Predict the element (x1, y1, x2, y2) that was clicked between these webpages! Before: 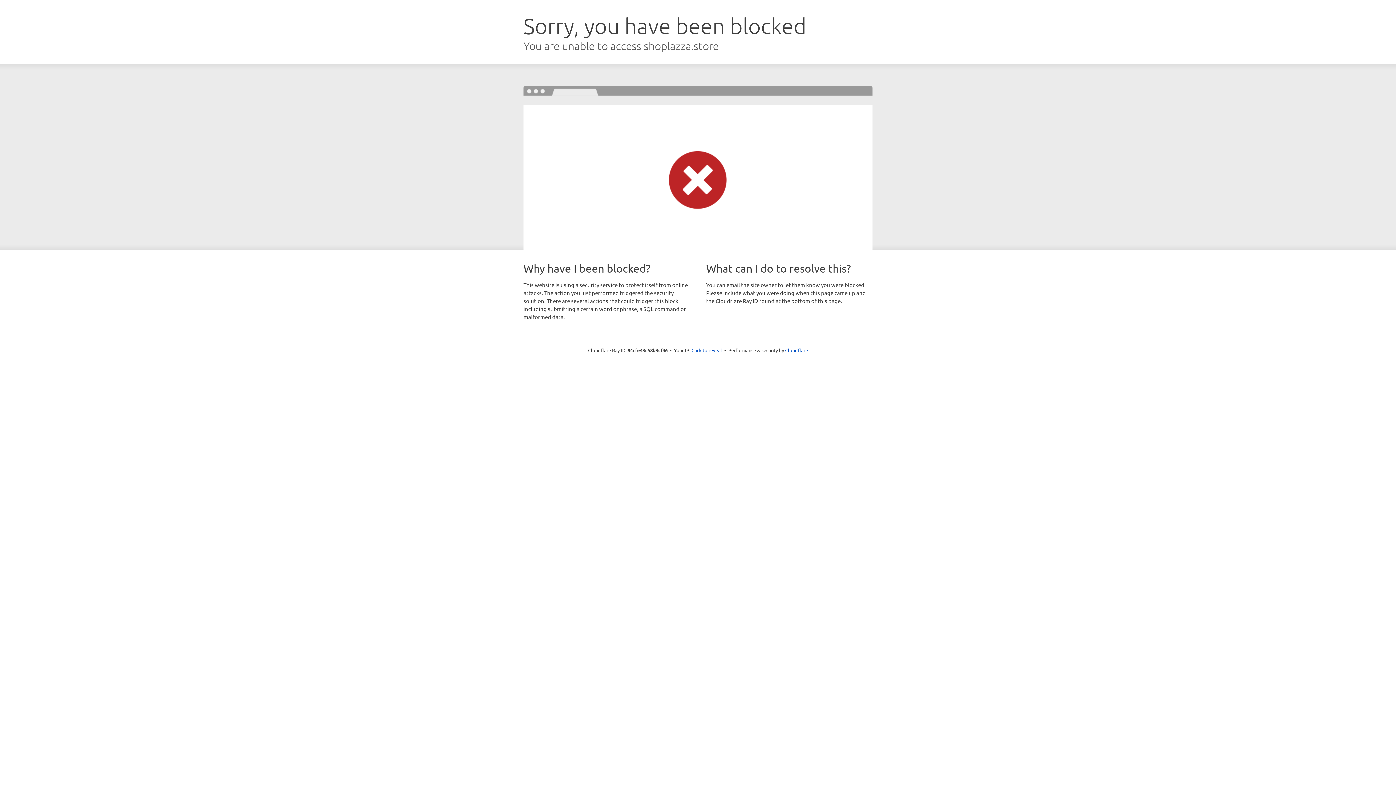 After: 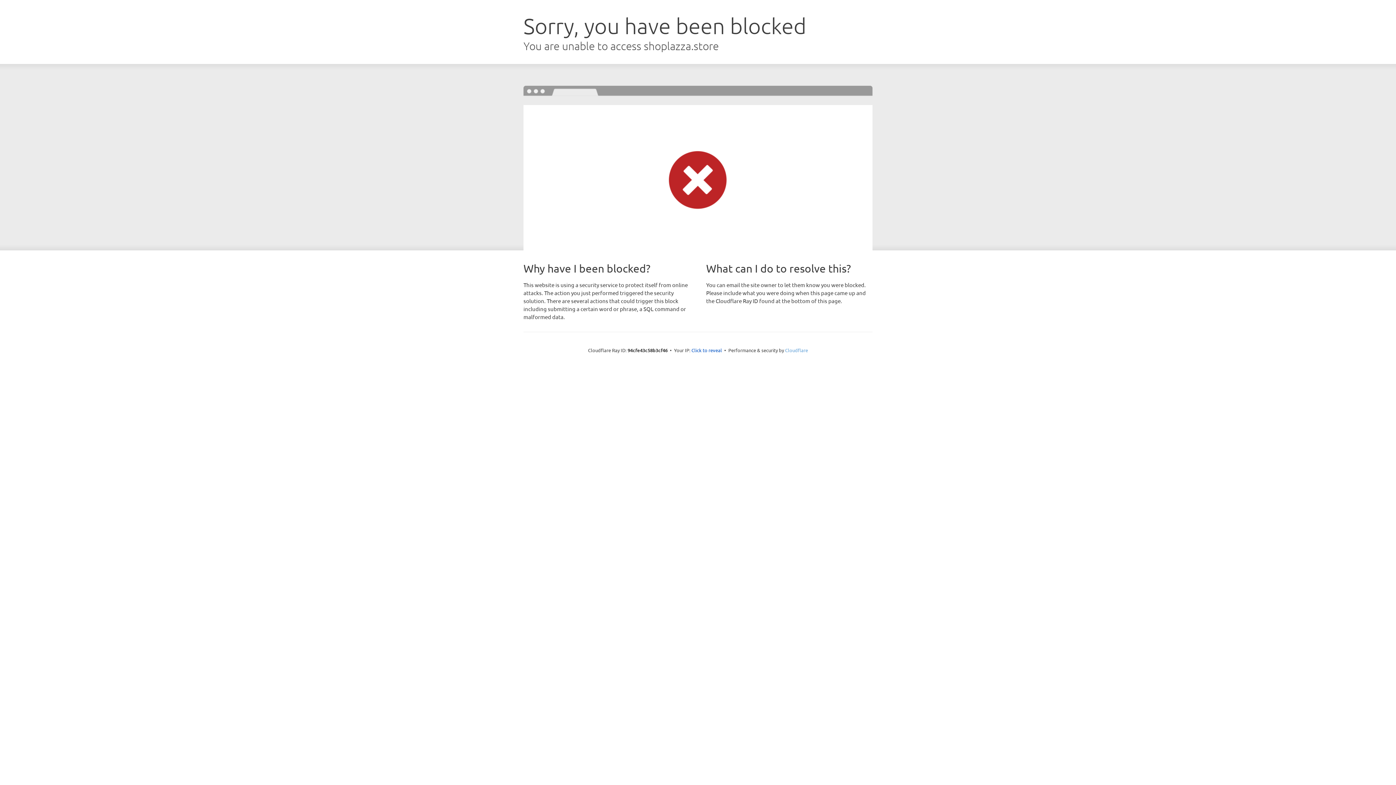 Action: bbox: (785, 347, 808, 353) label: Cloudflare